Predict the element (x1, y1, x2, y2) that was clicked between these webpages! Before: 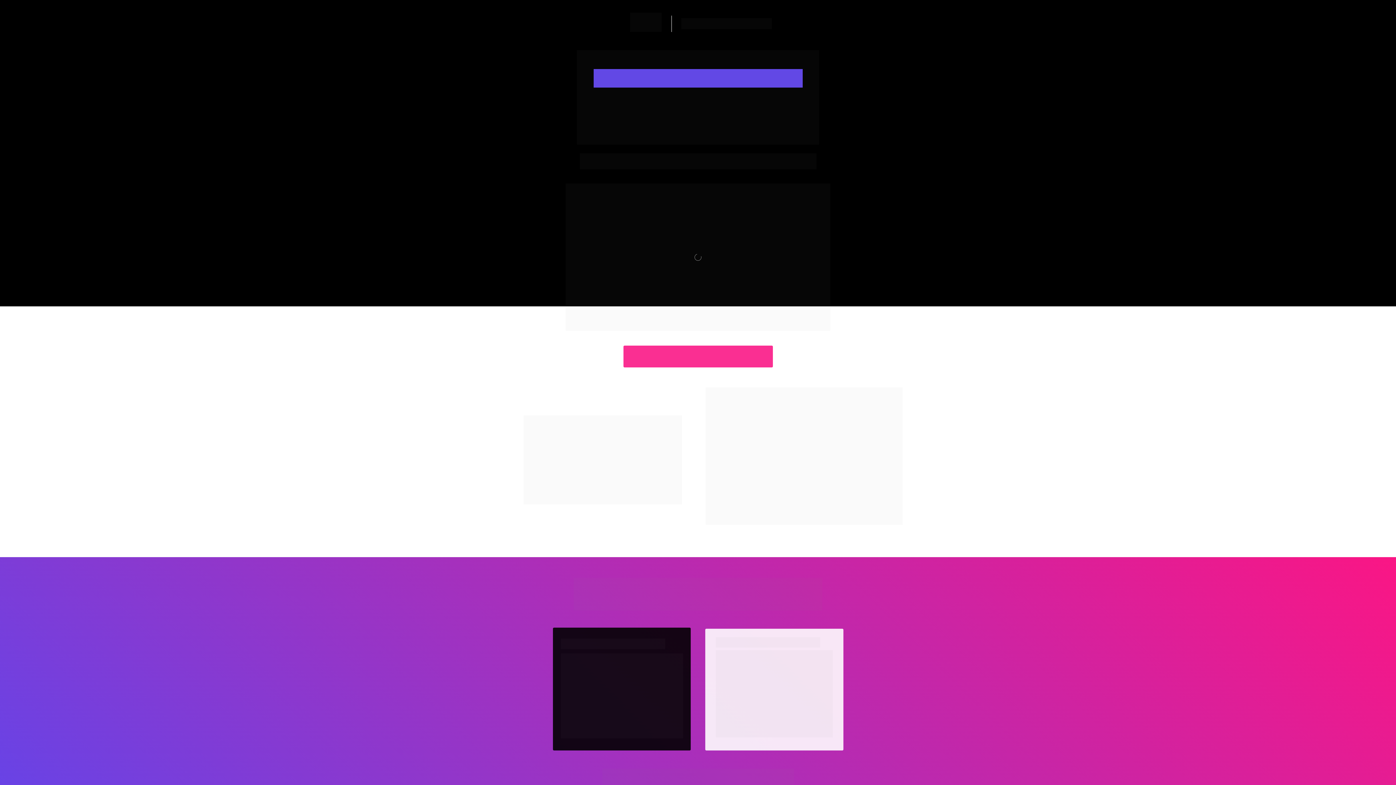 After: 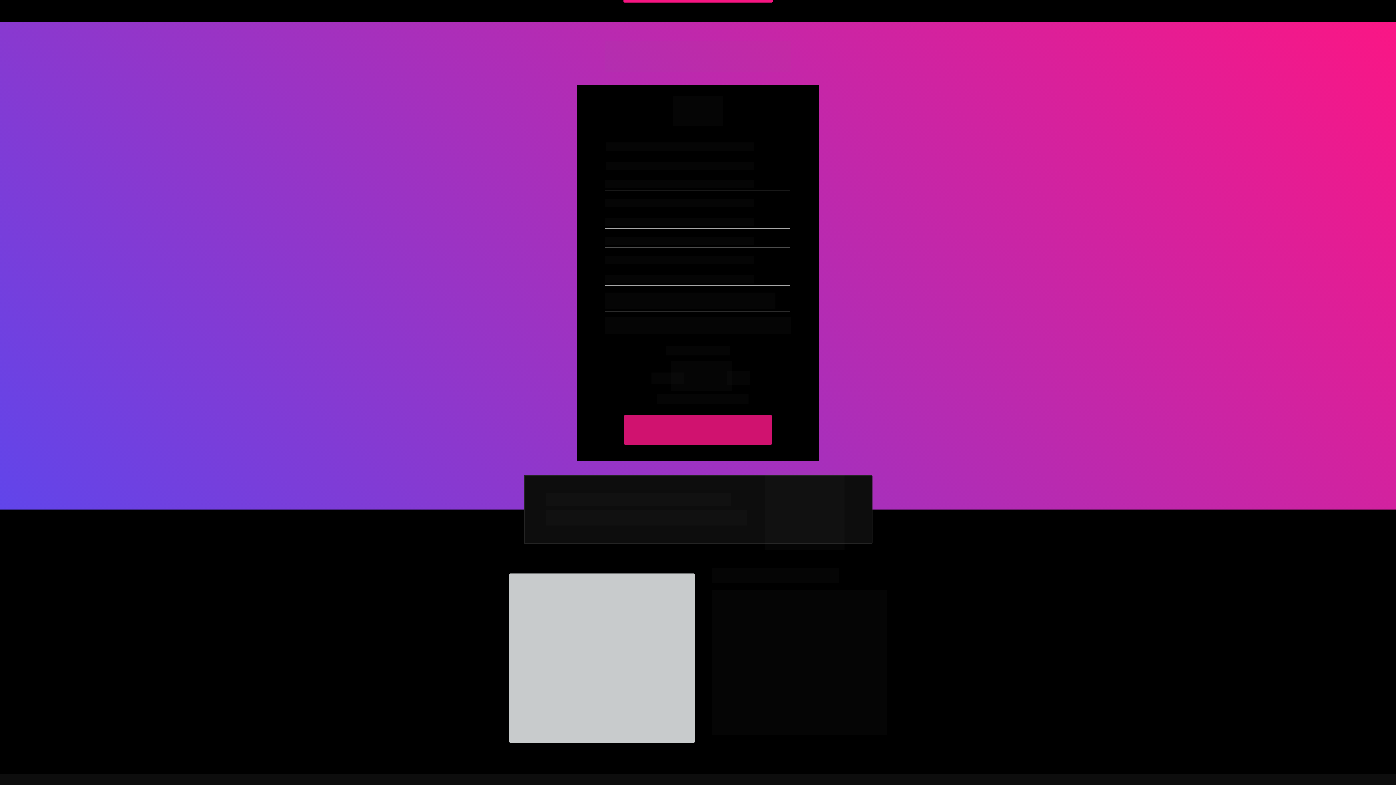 Action: bbox: (623, 345, 772, 367) label: QUERO SER UM SOCIAL MEDIA EXPERT